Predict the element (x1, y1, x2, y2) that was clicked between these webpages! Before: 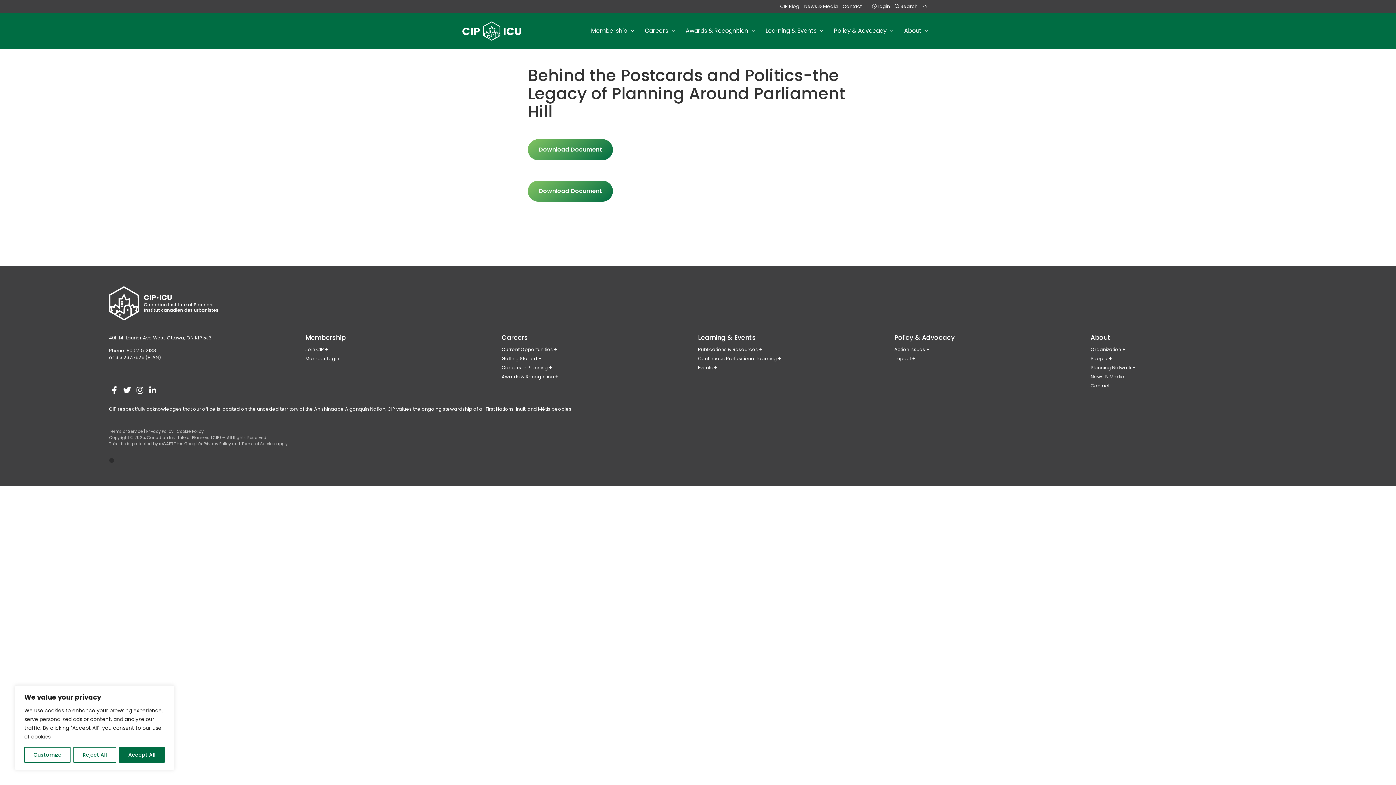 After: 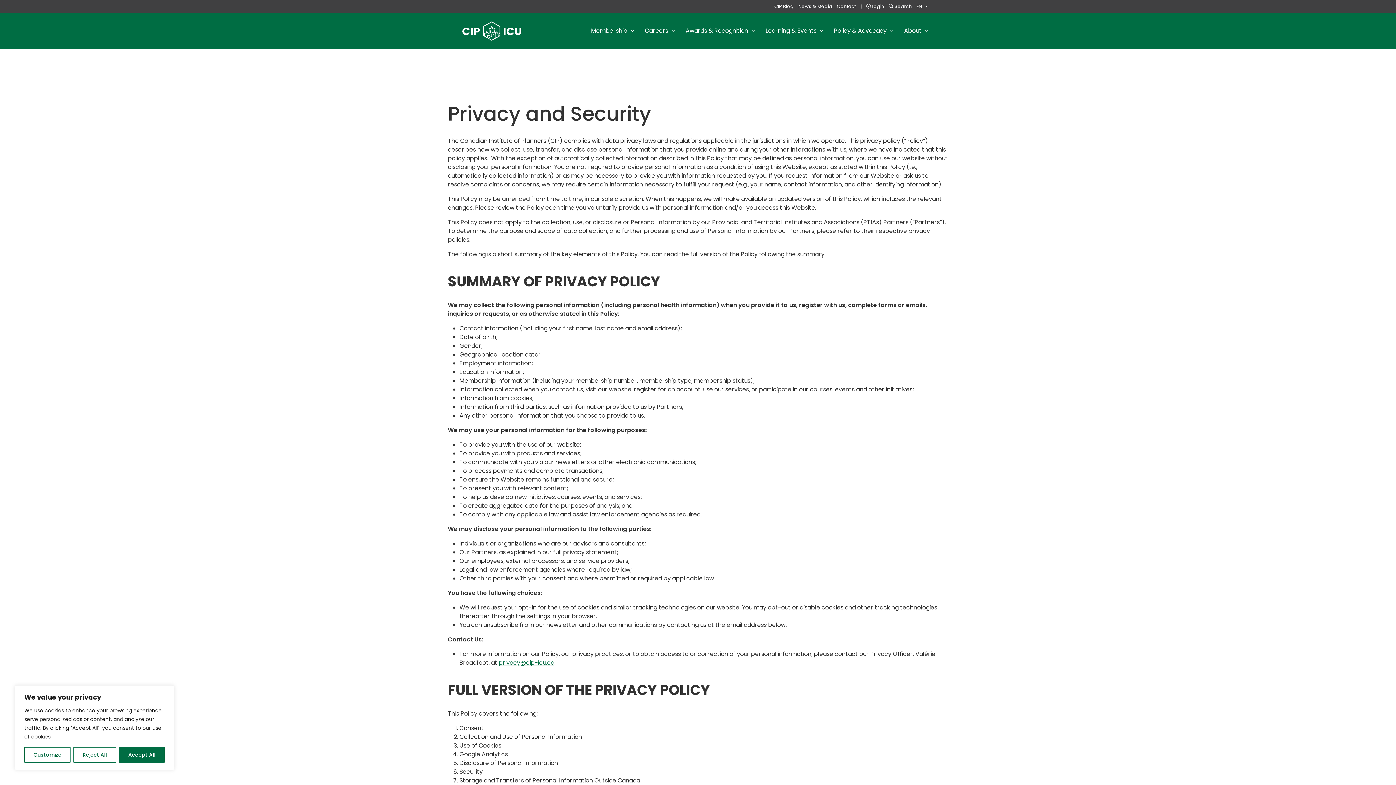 Action: label: Privacy Policy bbox: (146, 428, 173, 434)